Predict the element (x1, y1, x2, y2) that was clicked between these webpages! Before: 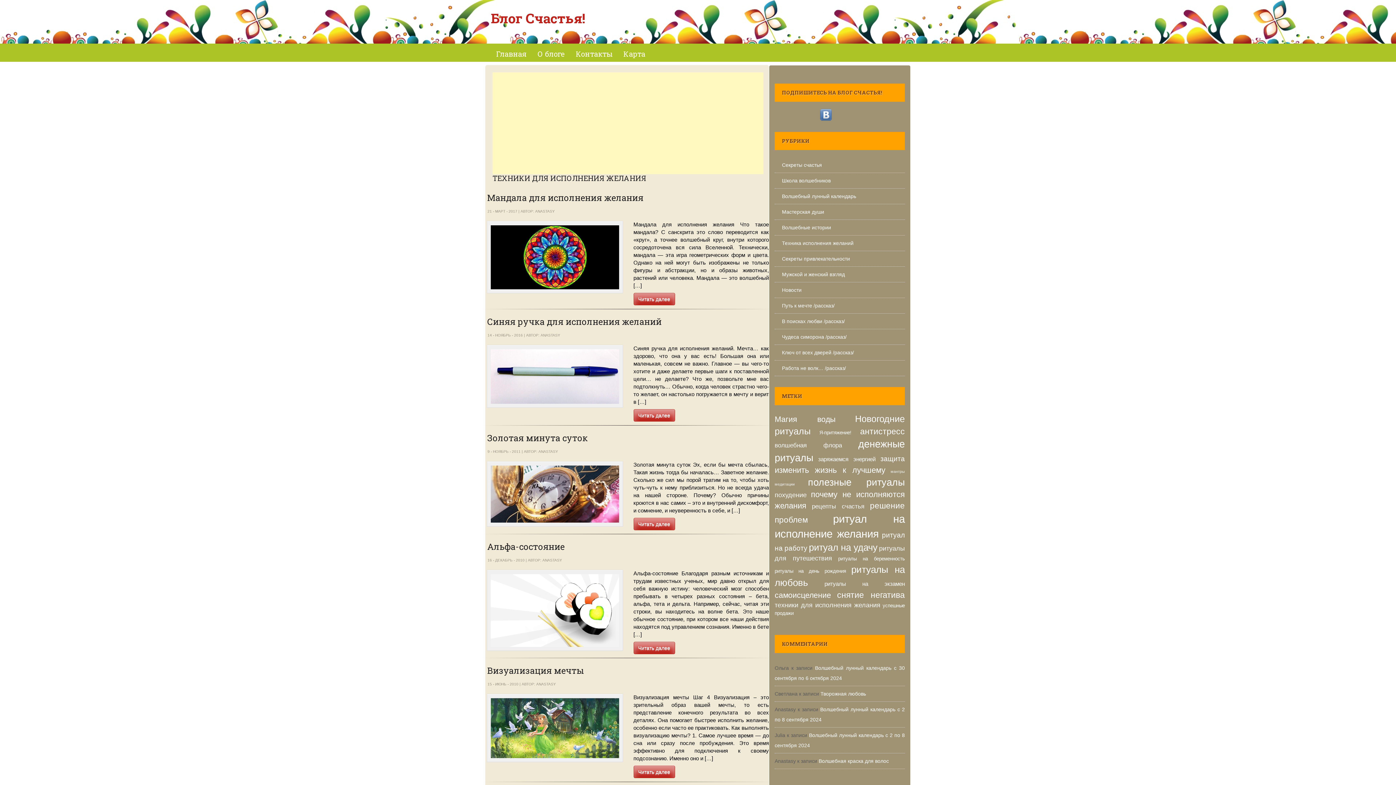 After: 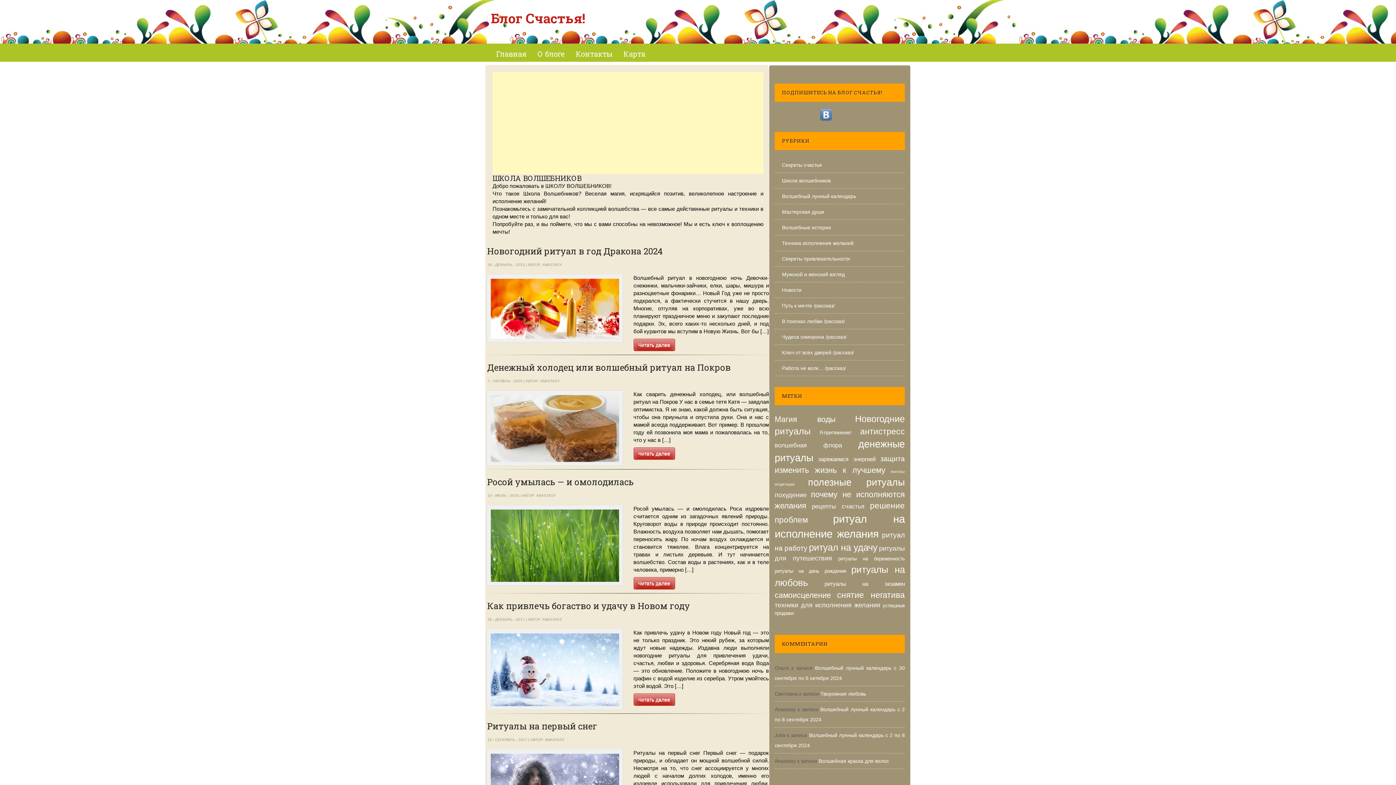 Action: bbox: (774, 177, 830, 183) label: Школа волшебников